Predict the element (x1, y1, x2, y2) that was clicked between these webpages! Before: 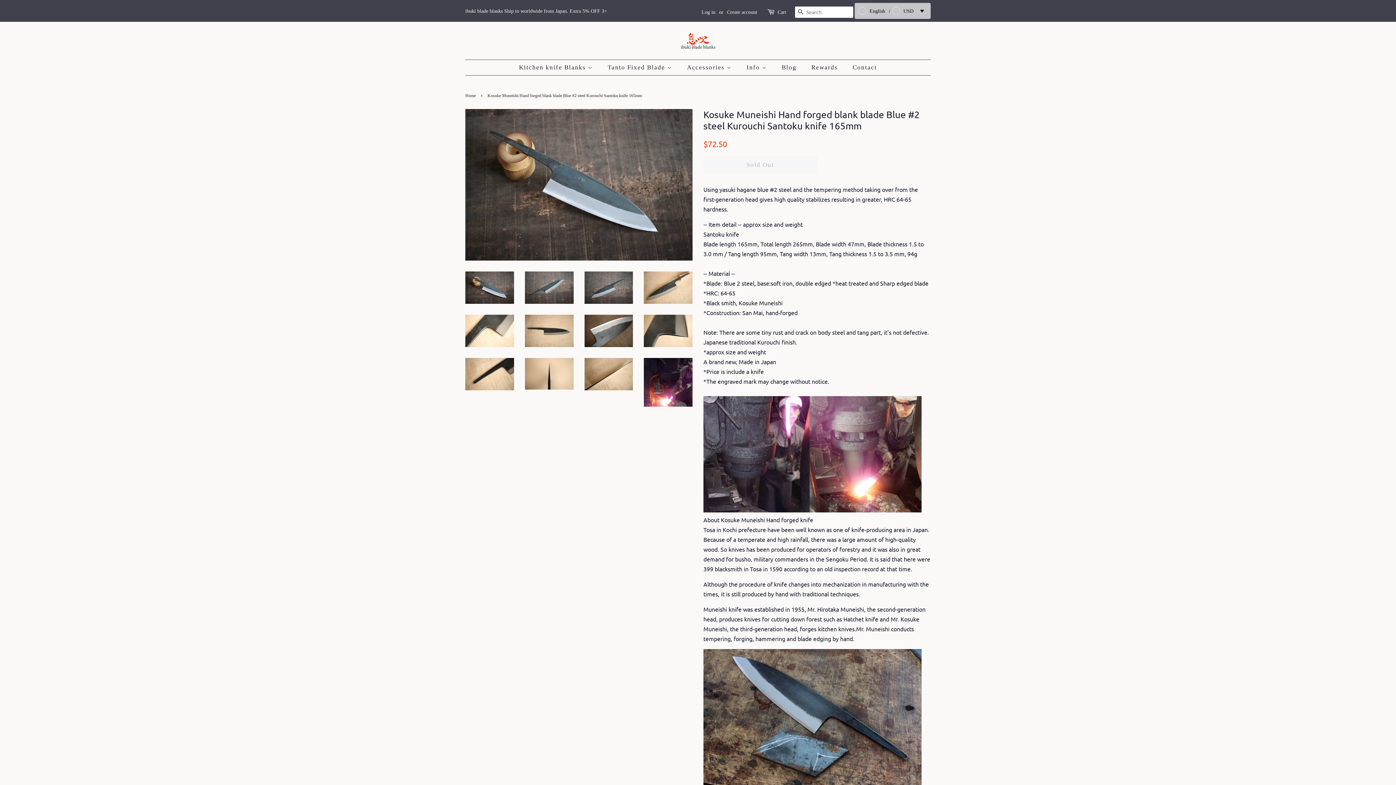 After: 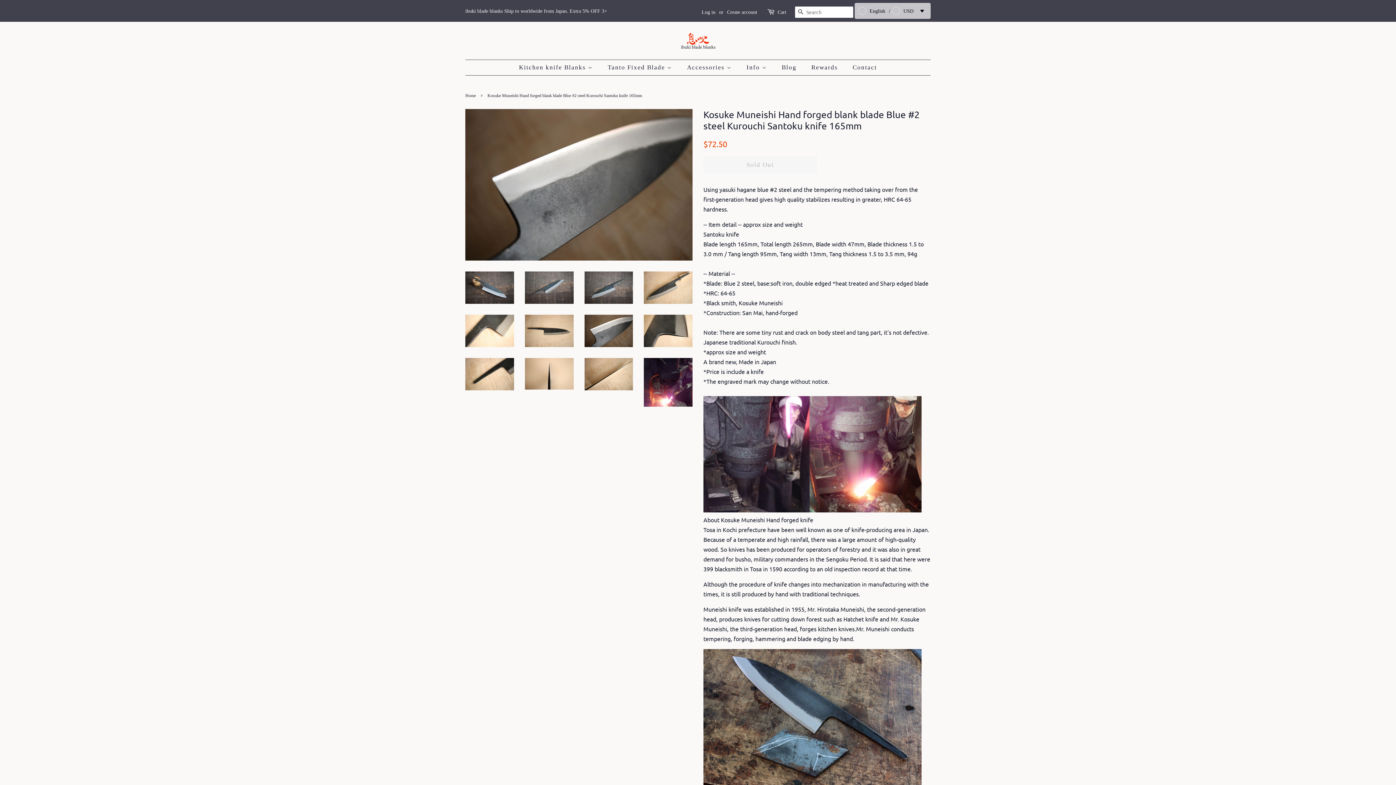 Action: bbox: (584, 314, 633, 347)